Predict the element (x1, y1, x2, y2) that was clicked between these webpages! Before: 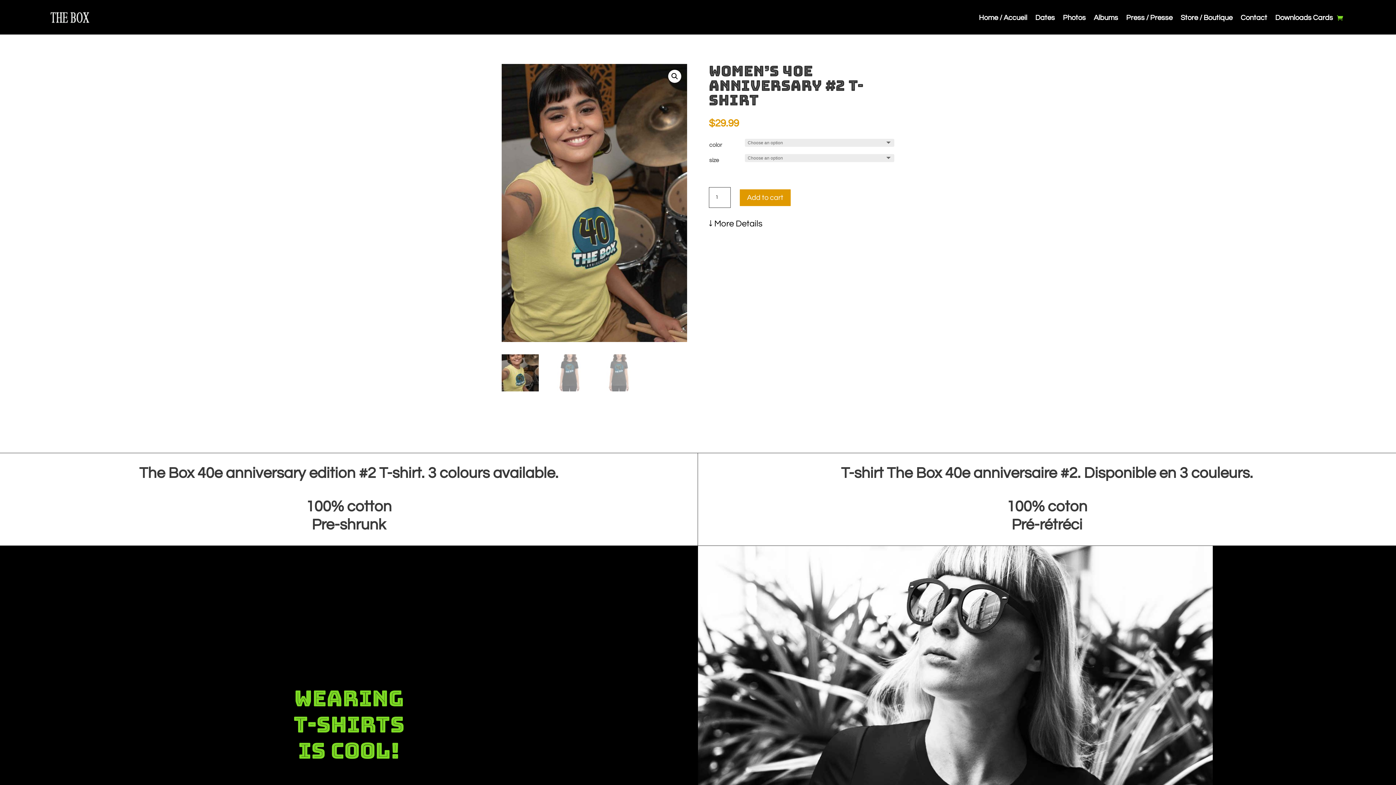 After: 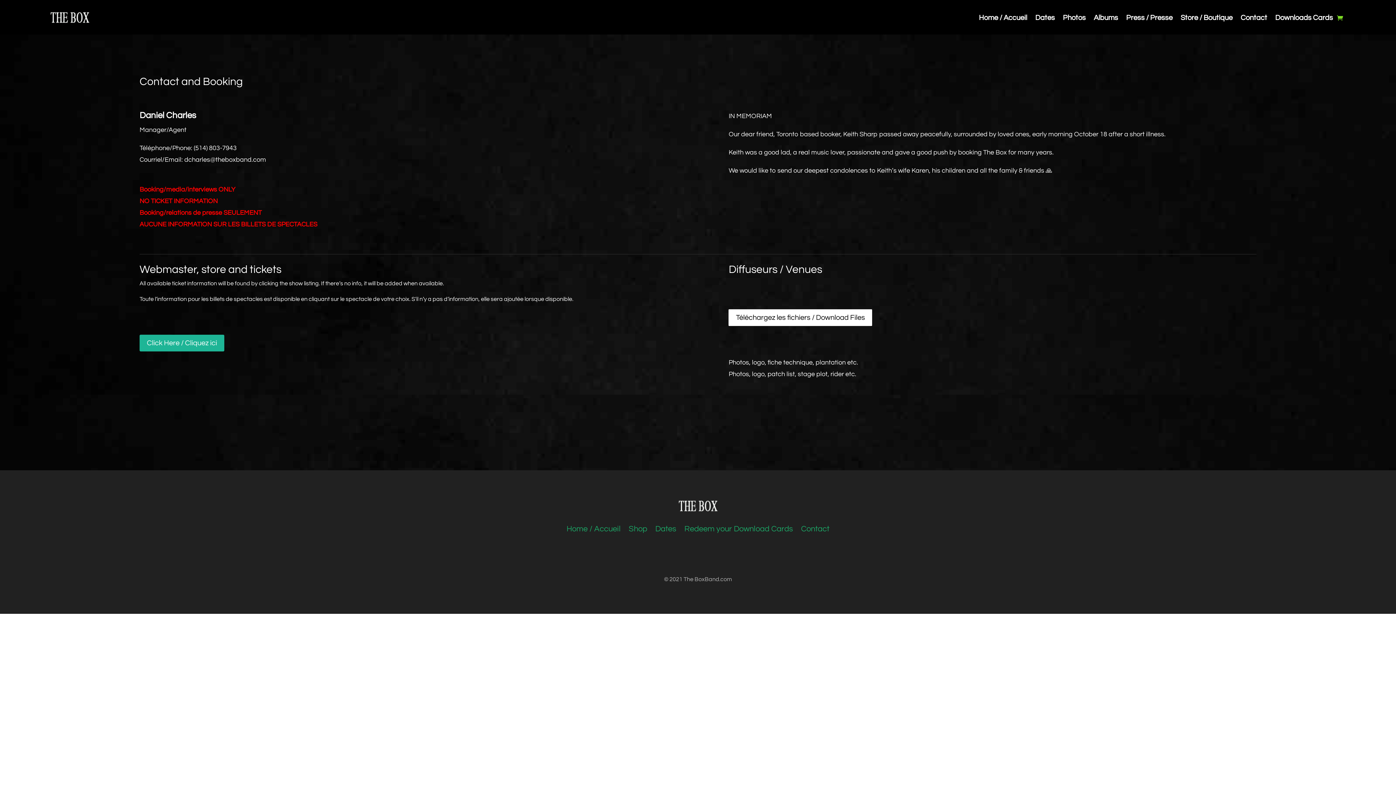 Action: bbox: (1240, 15, 1267, 23) label: Contact